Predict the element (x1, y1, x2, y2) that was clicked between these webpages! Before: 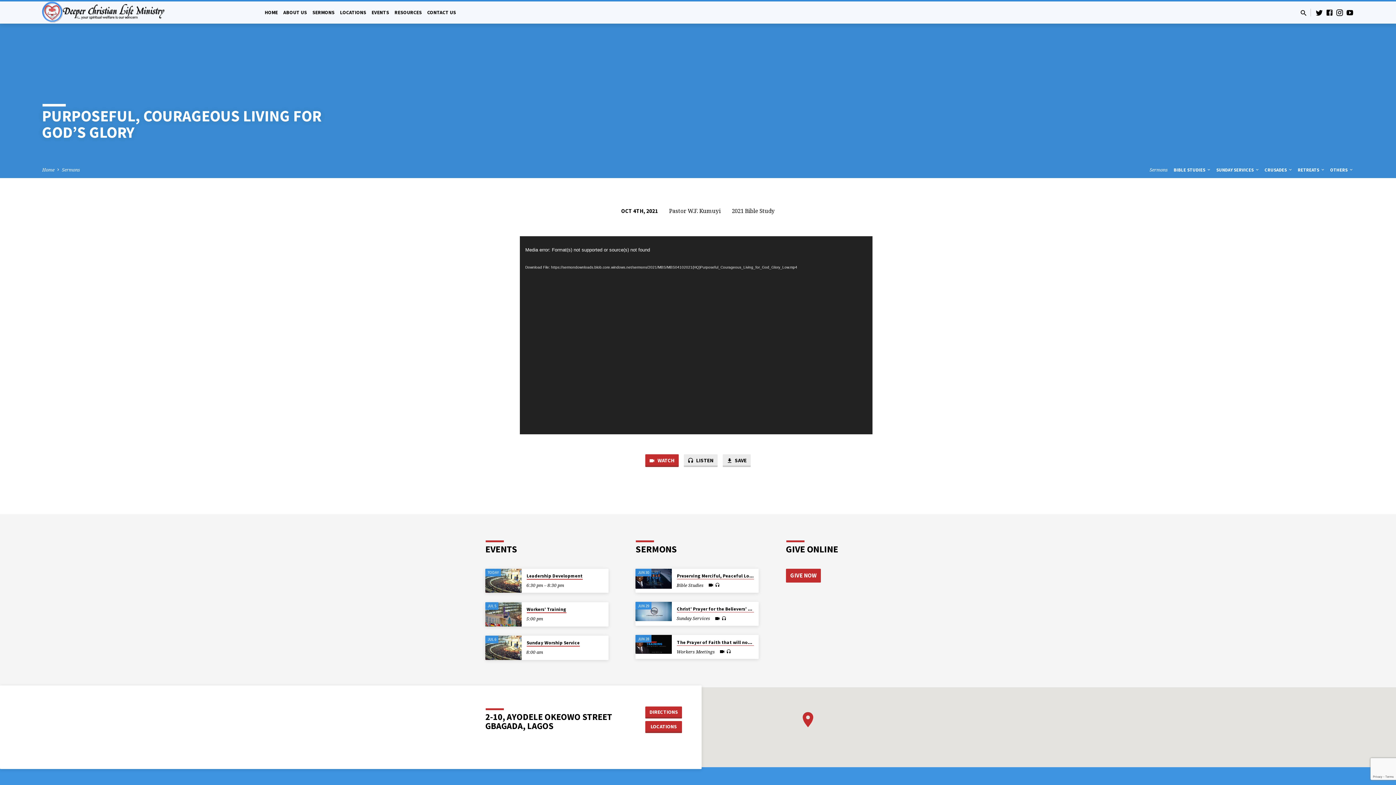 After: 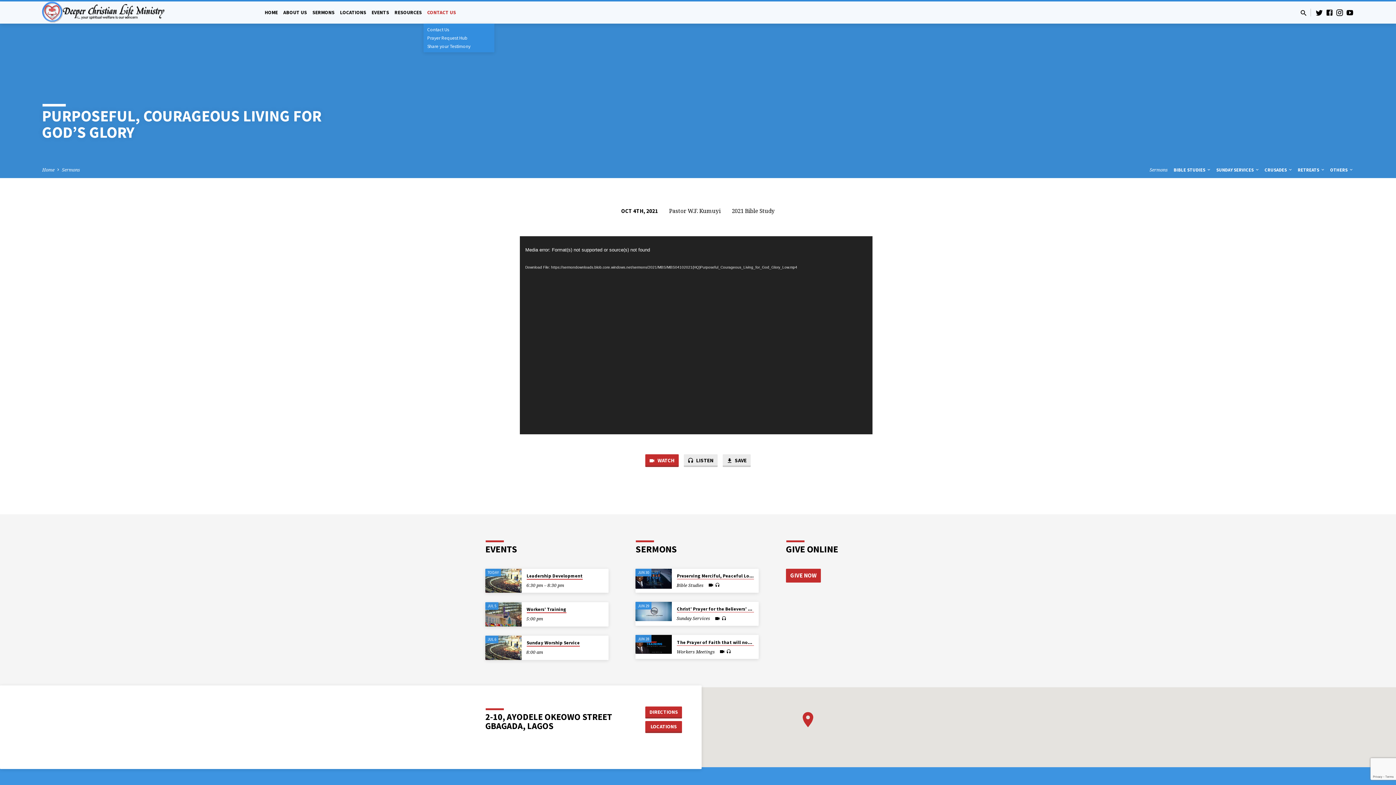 Action: bbox: (427, 9, 456, 25) label: CONTACT US